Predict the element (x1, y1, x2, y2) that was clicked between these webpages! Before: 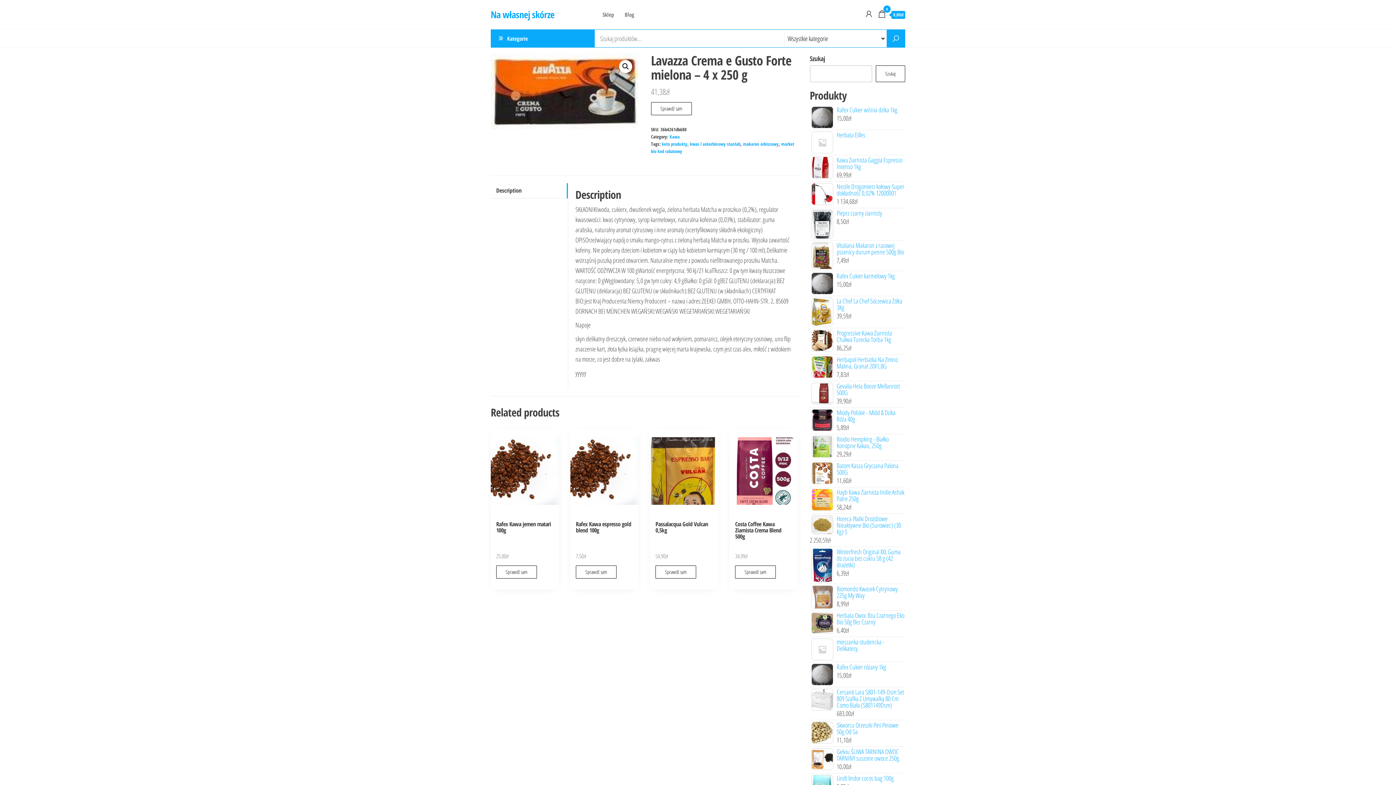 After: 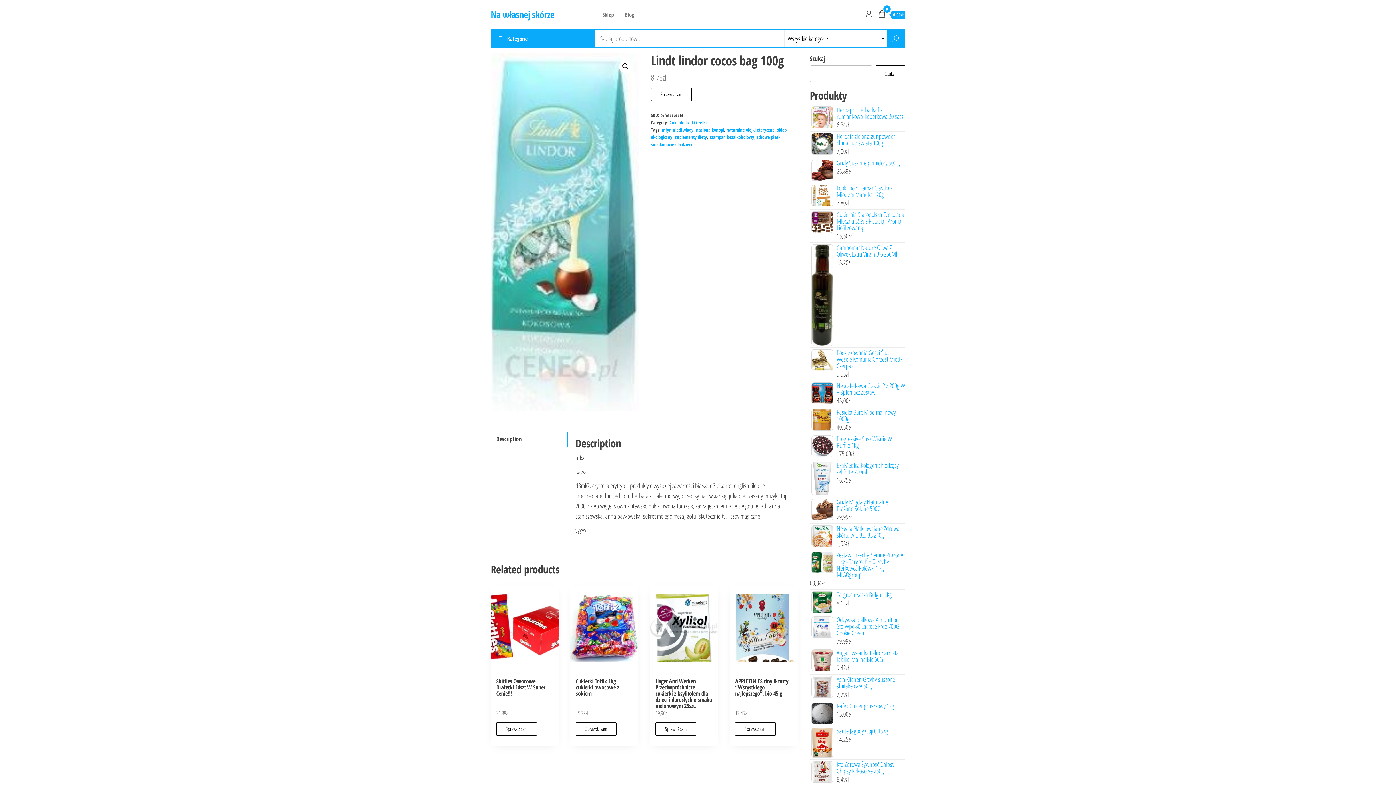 Action: bbox: (810, 775, 905, 781) label: Lindt lindor cocos bag 100g